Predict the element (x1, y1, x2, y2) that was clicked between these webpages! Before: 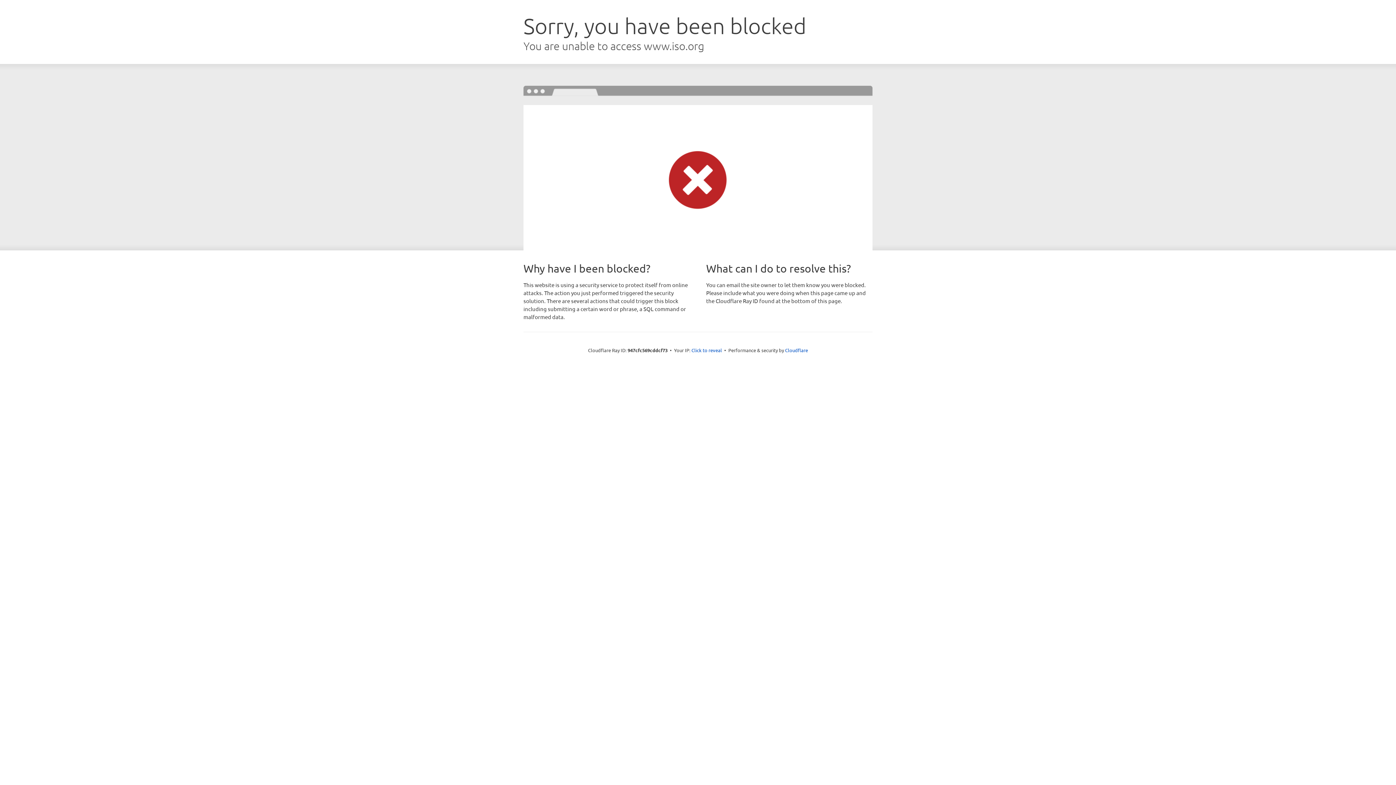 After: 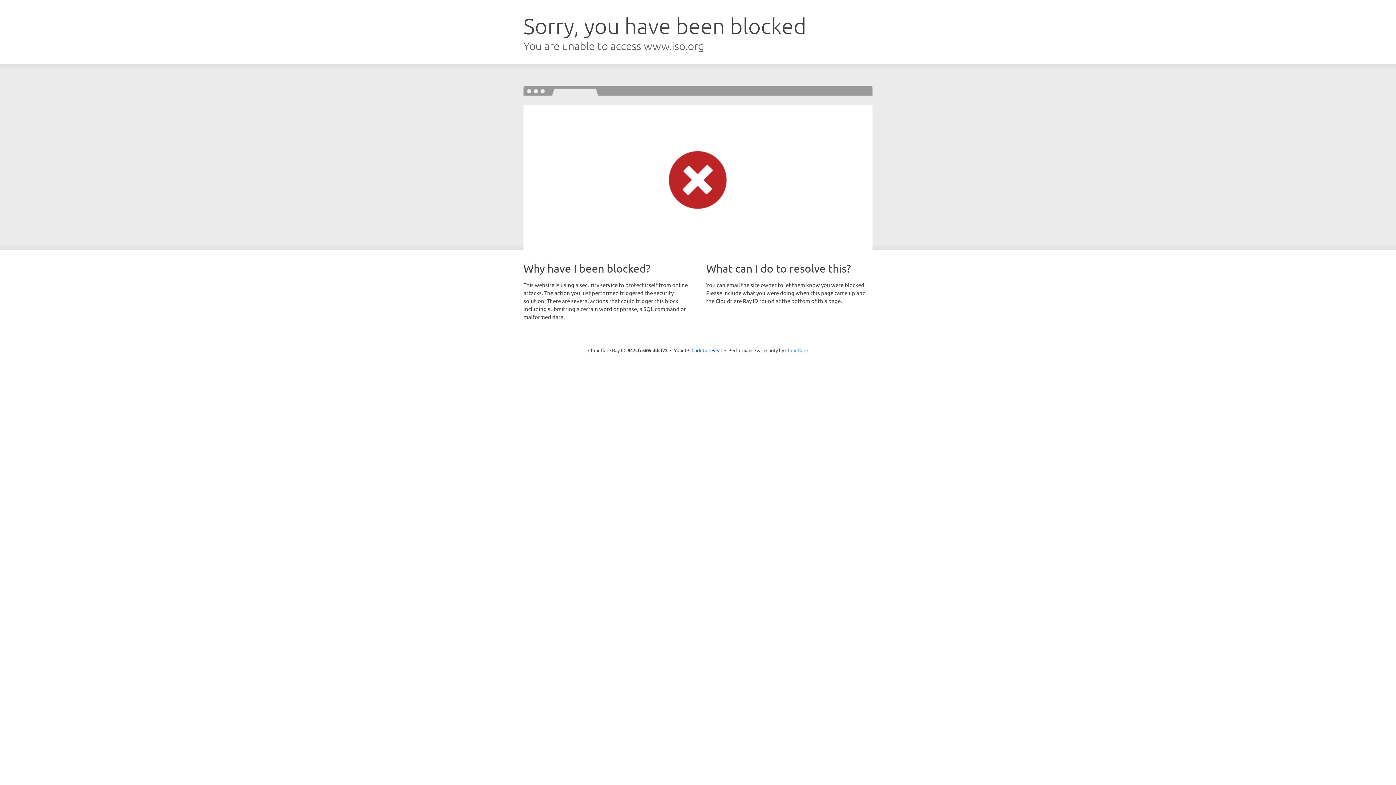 Action: bbox: (785, 347, 808, 353) label: Cloudflare